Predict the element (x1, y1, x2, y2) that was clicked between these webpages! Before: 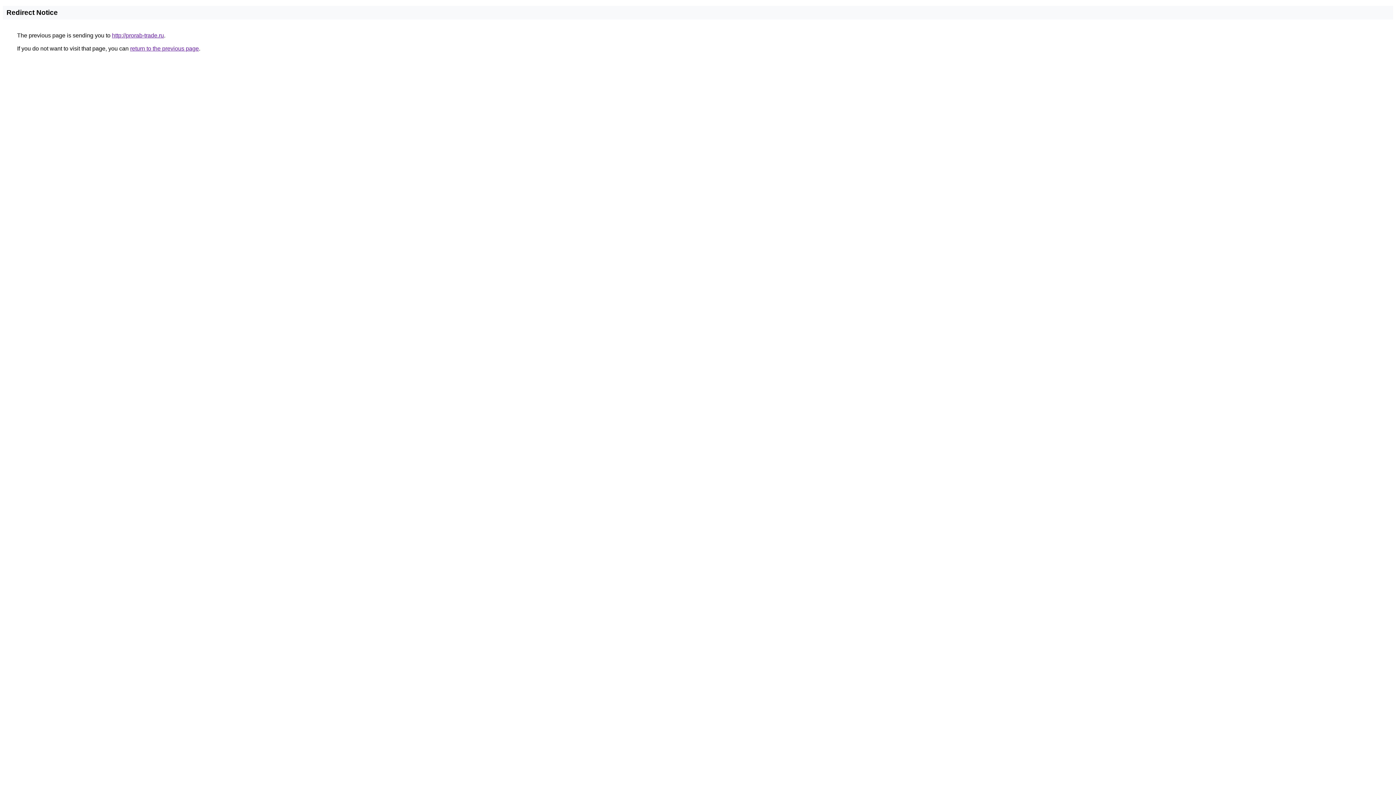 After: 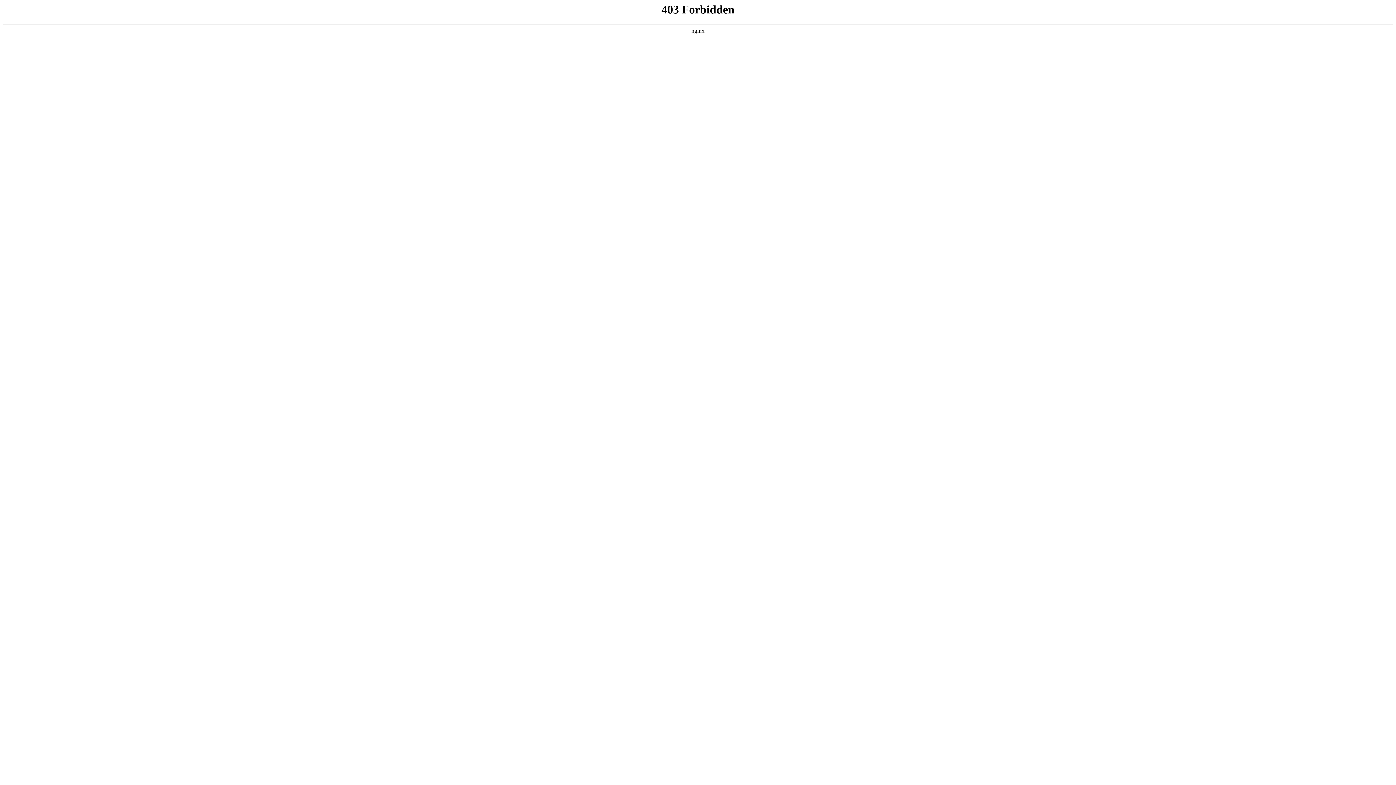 Action: label: http://prorab-trade.ru bbox: (112, 32, 164, 38)